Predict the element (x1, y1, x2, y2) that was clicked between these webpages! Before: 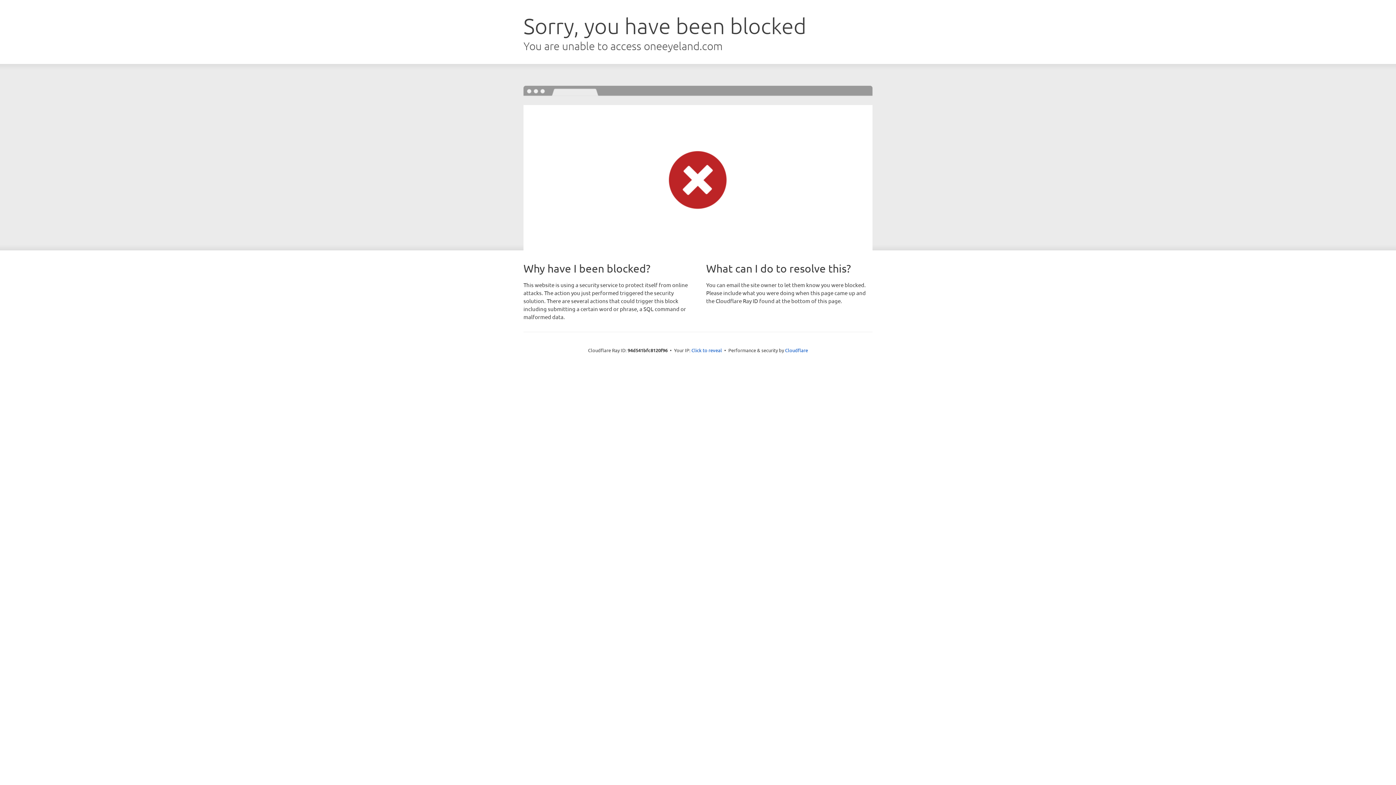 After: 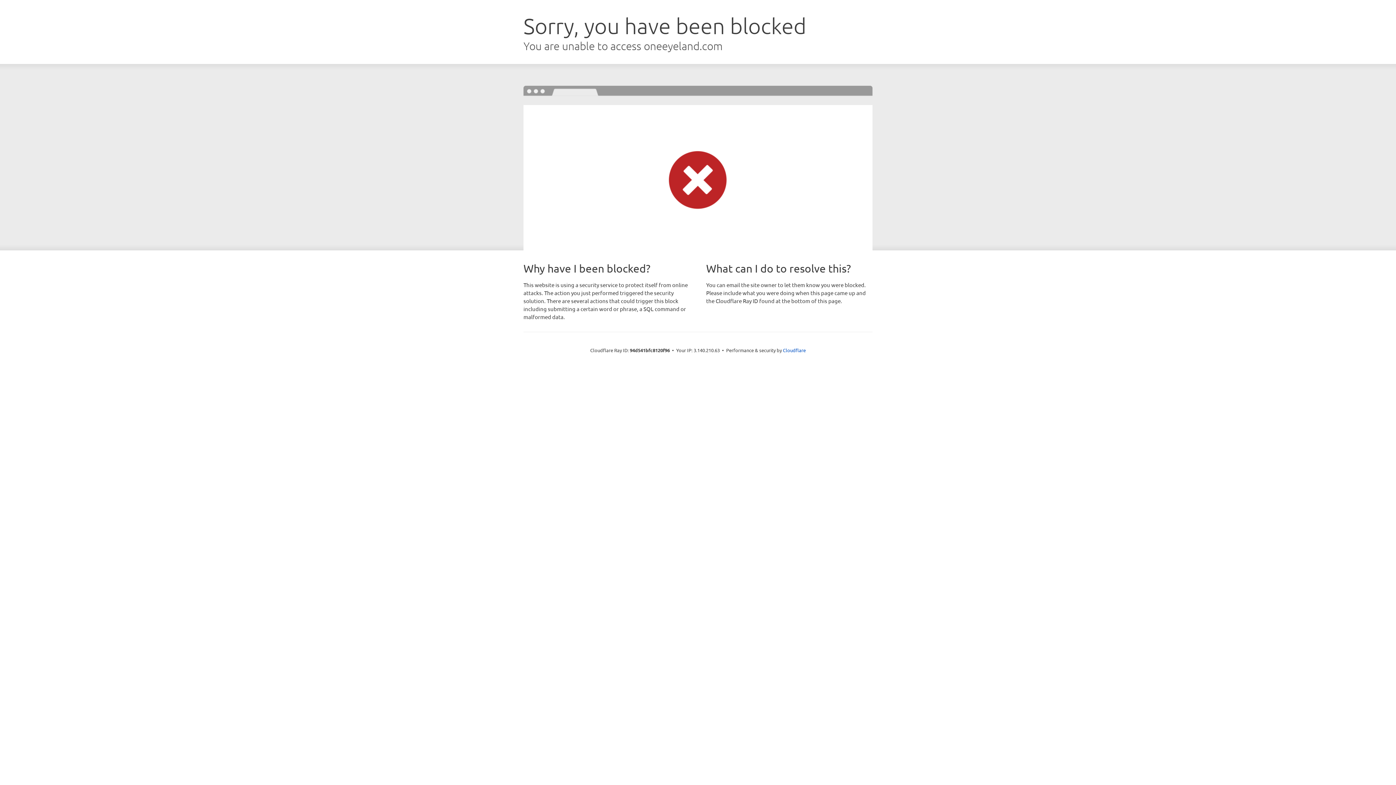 Action: label: Click to reveal bbox: (691, 346, 722, 353)